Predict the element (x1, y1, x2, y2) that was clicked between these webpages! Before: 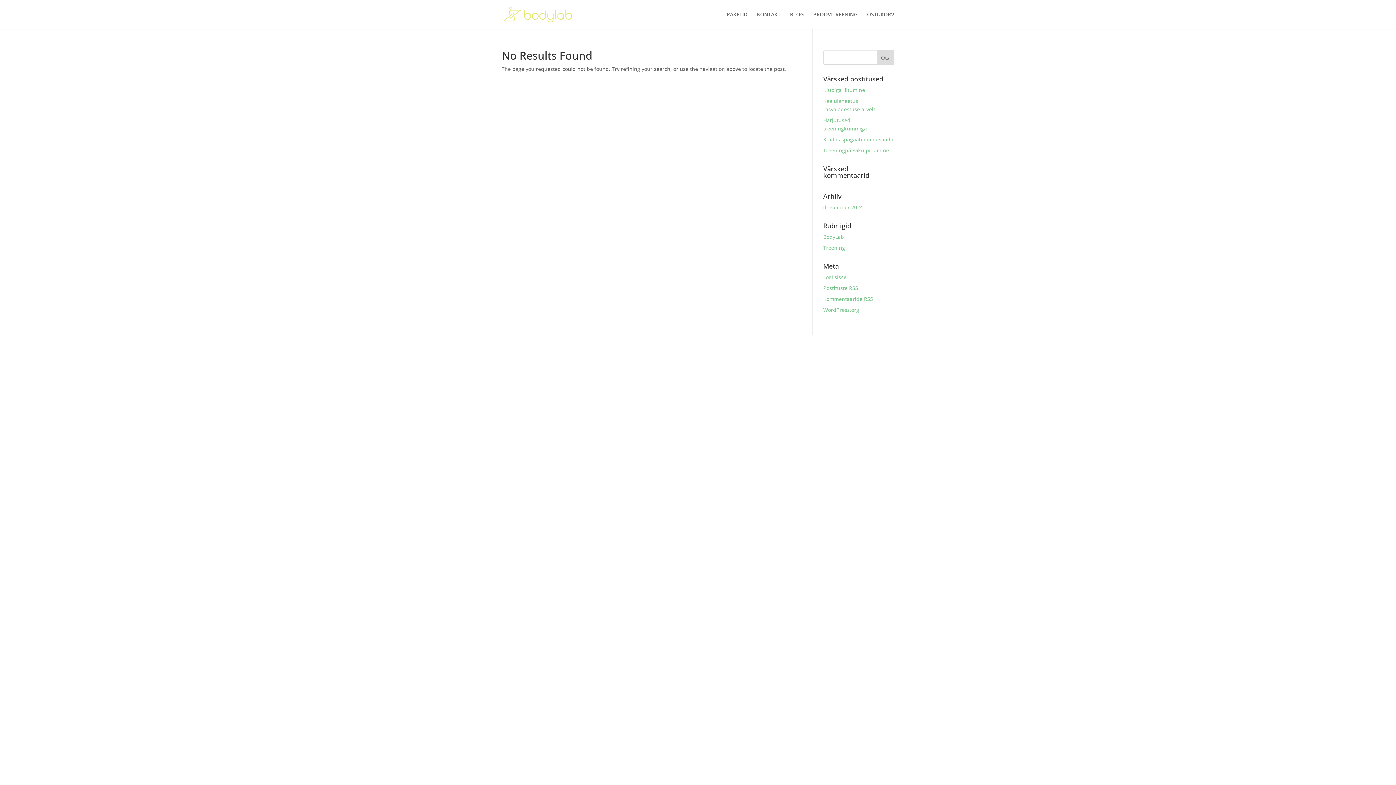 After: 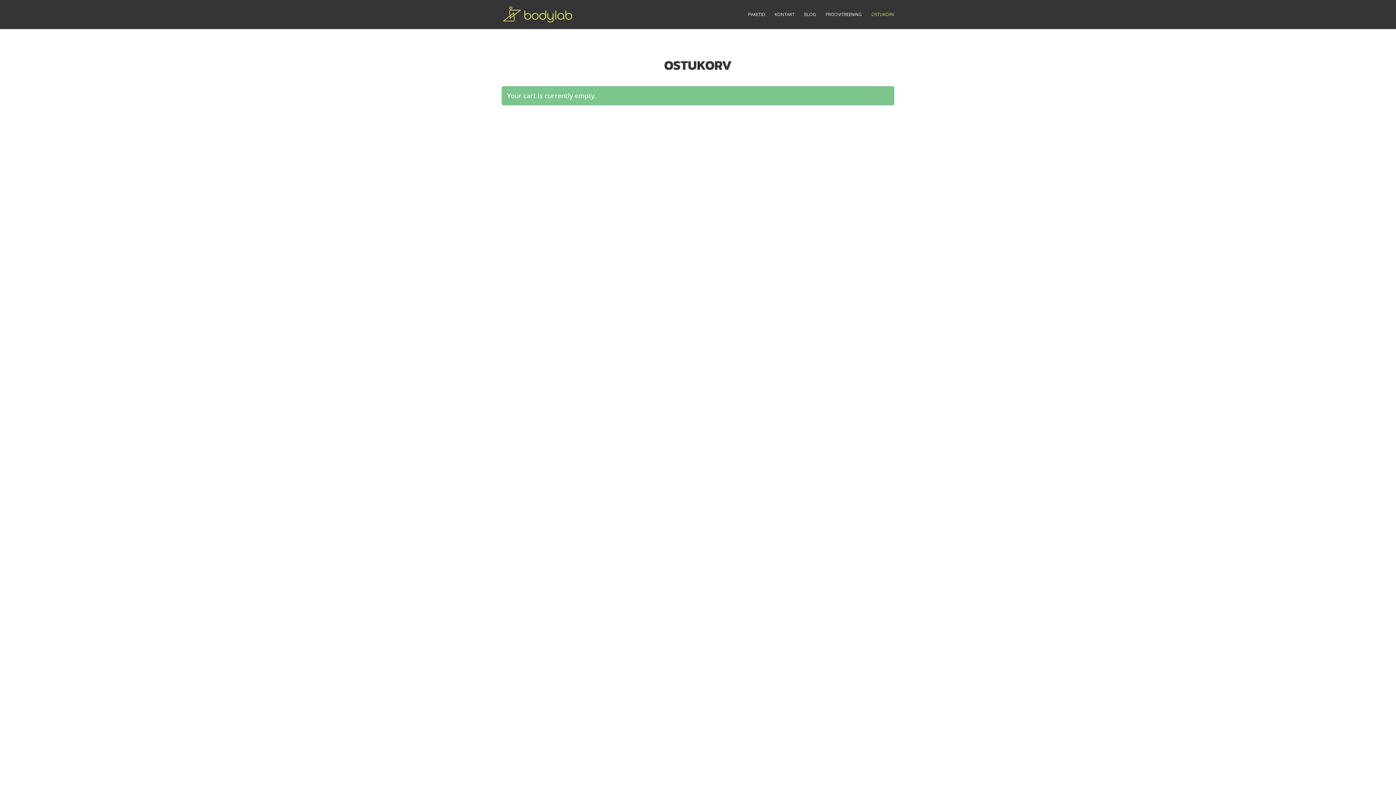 Action: label: OSTUKORV bbox: (867, 12, 894, 29)